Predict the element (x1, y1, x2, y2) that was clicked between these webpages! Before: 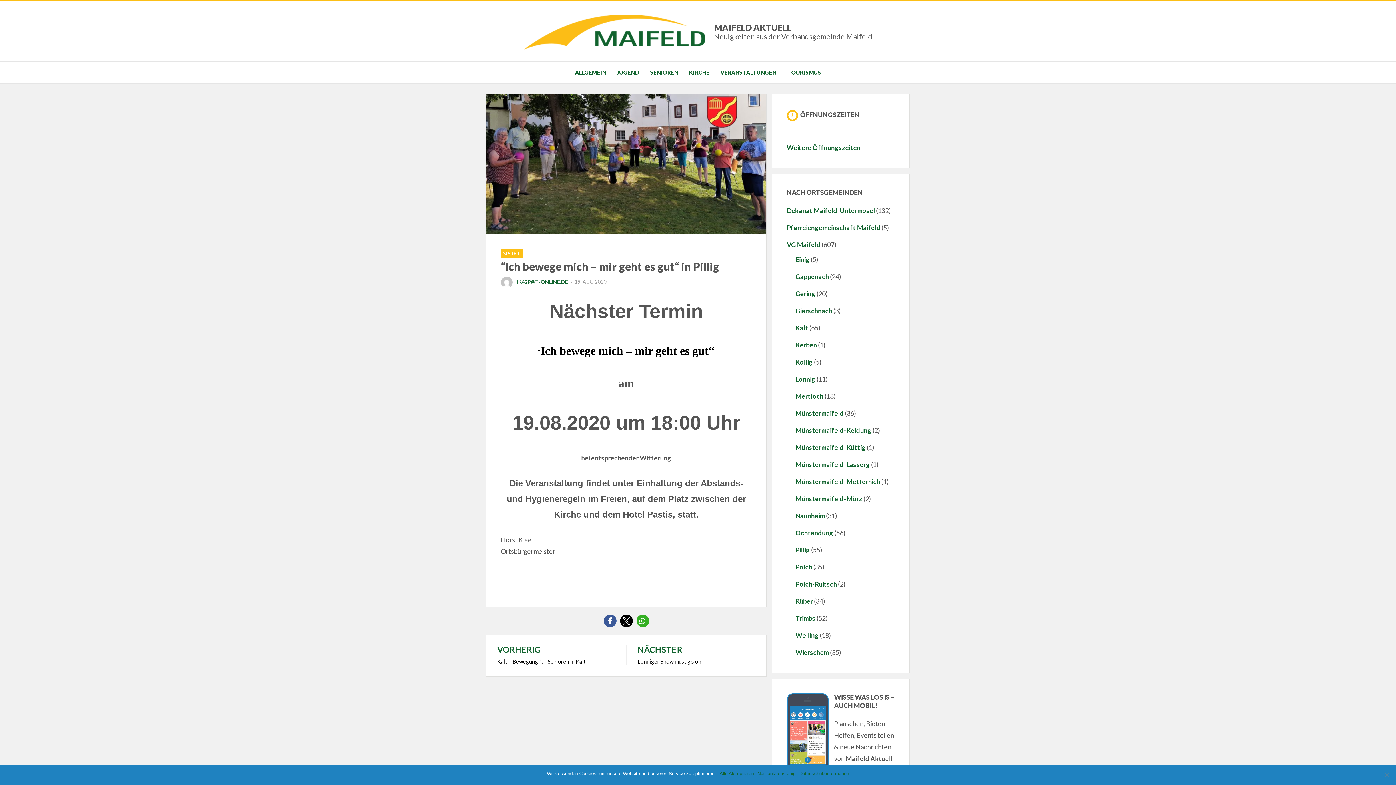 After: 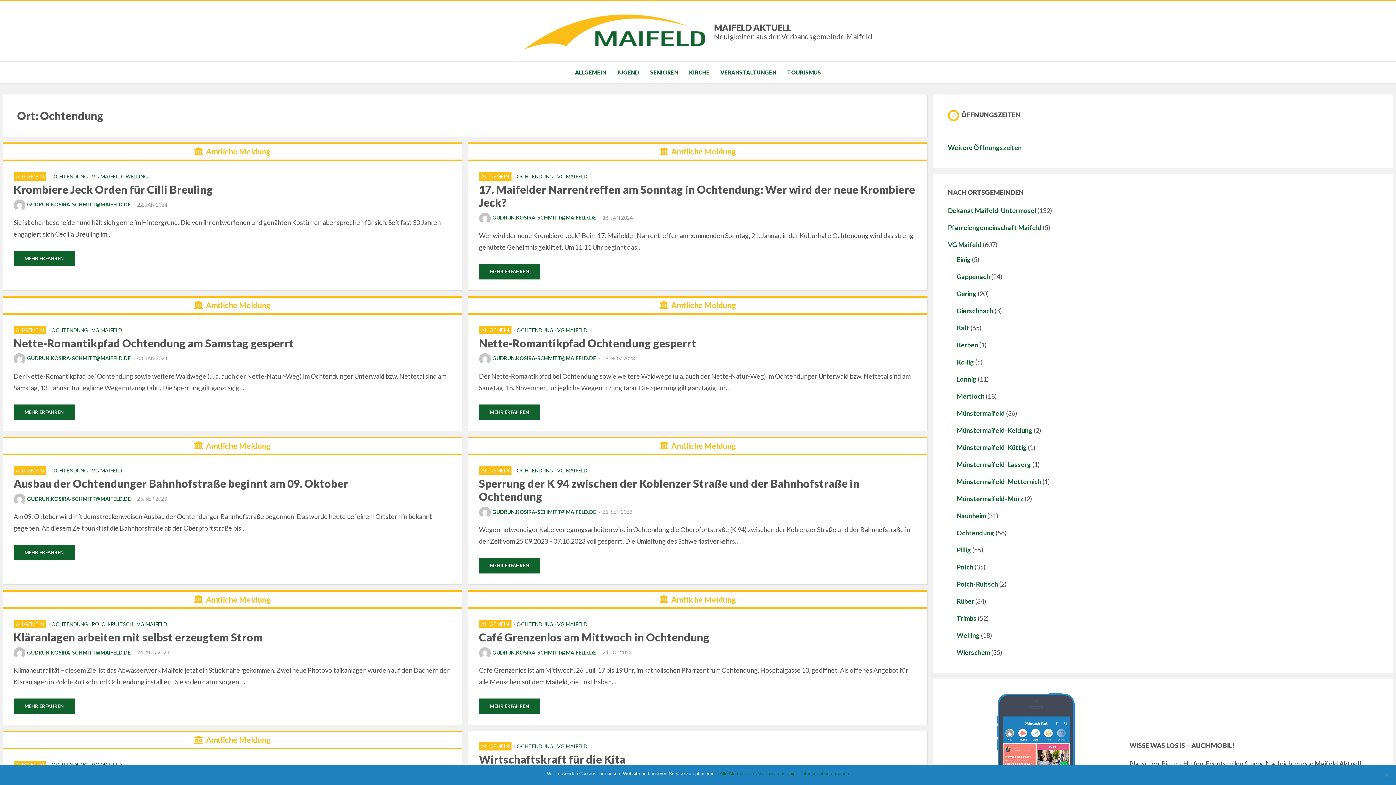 Action: bbox: (795, 529, 833, 537) label: Ochtendung